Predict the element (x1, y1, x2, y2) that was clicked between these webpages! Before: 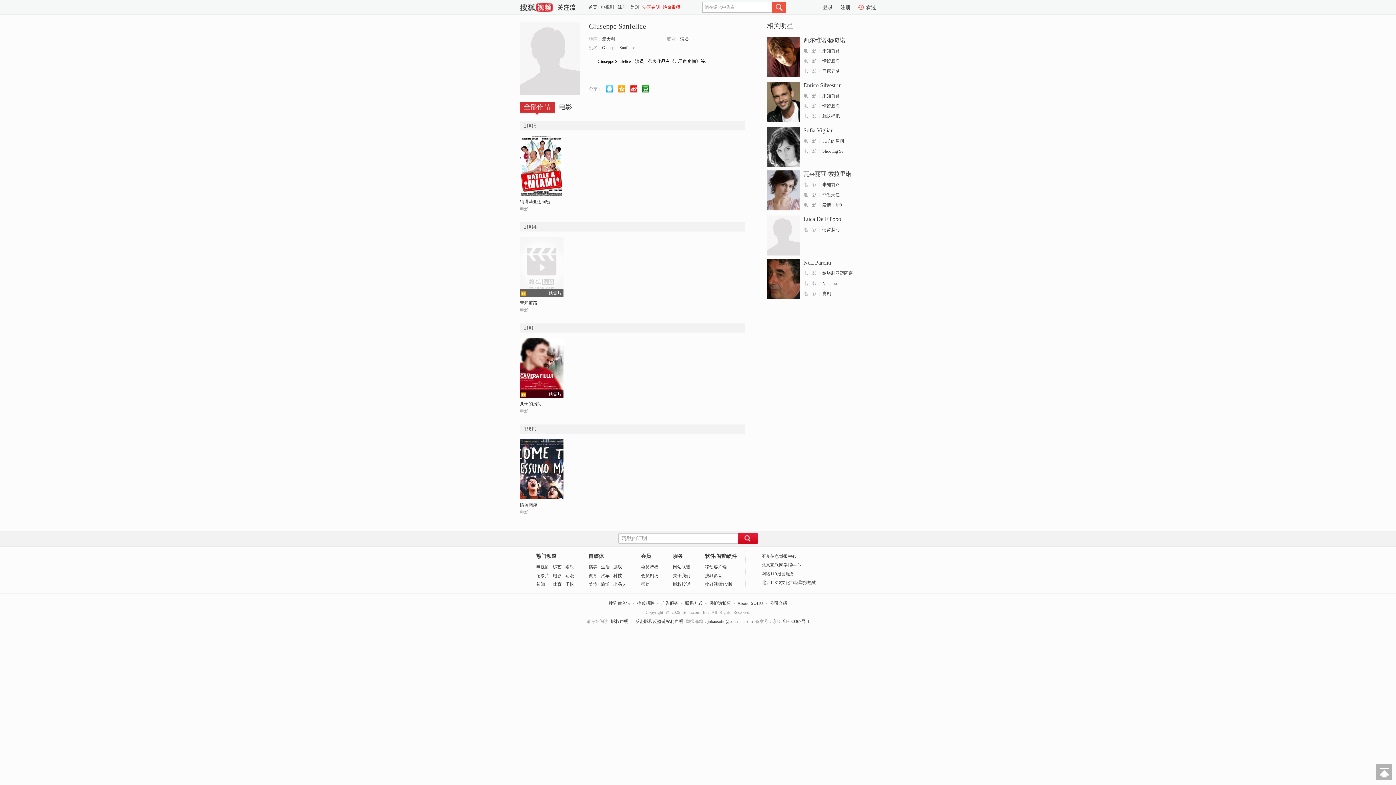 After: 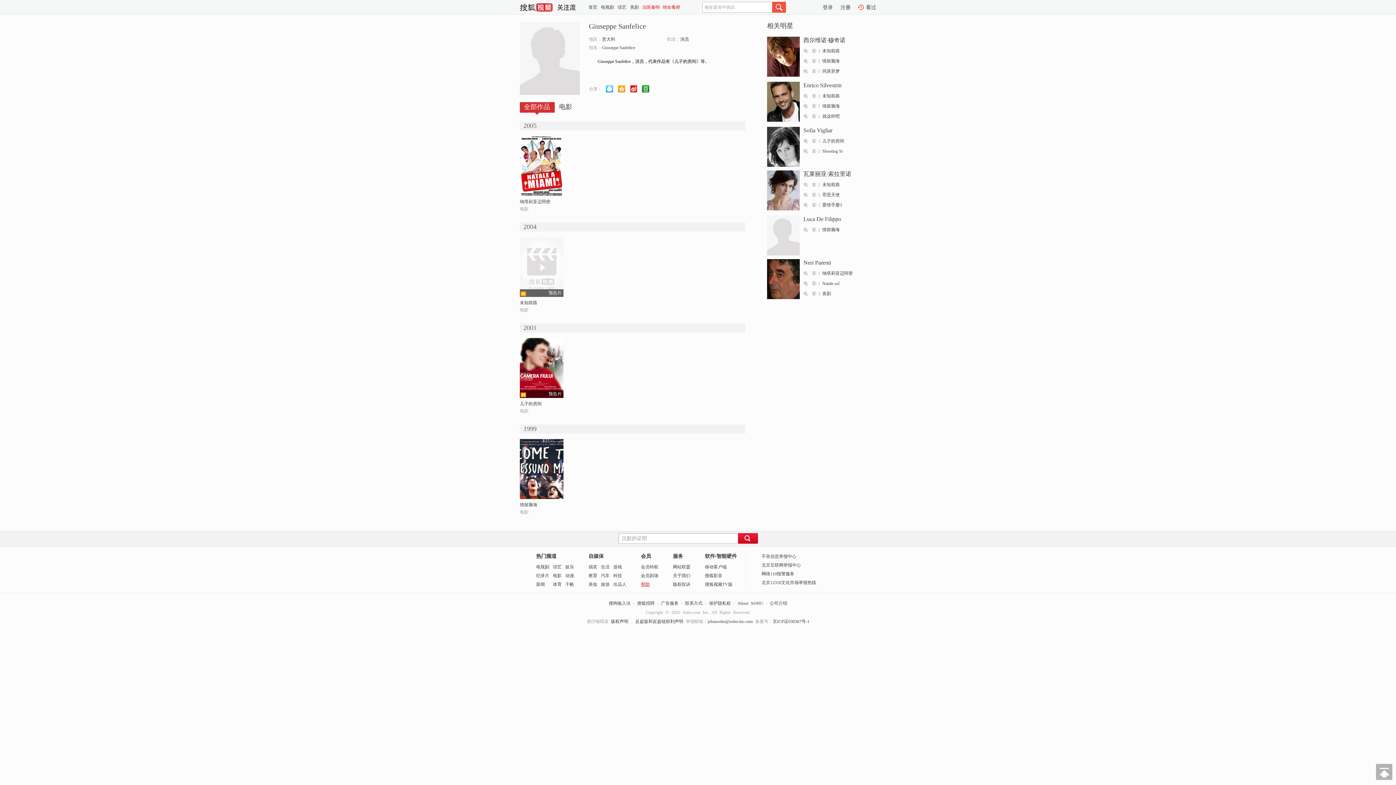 Action: label: 帮助 bbox: (641, 582, 649, 587)